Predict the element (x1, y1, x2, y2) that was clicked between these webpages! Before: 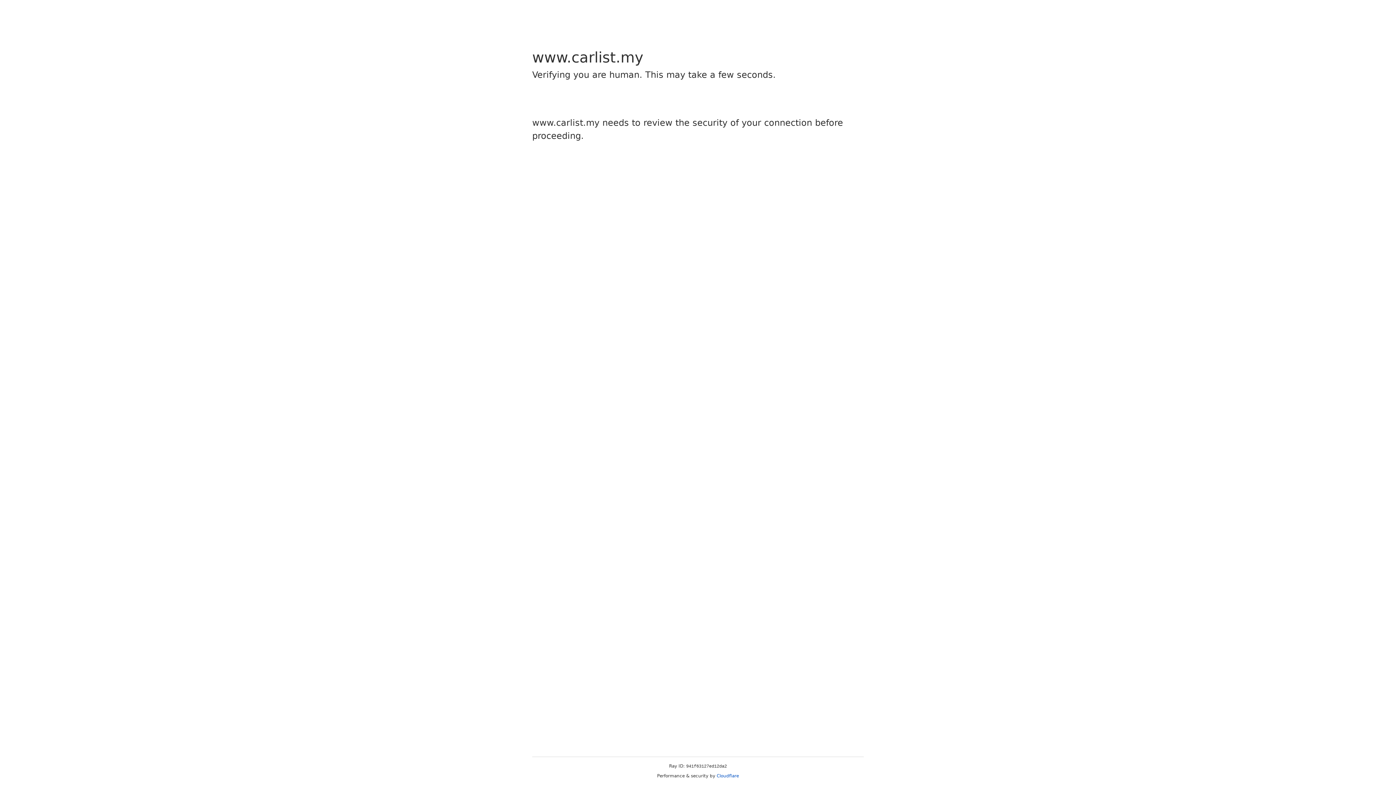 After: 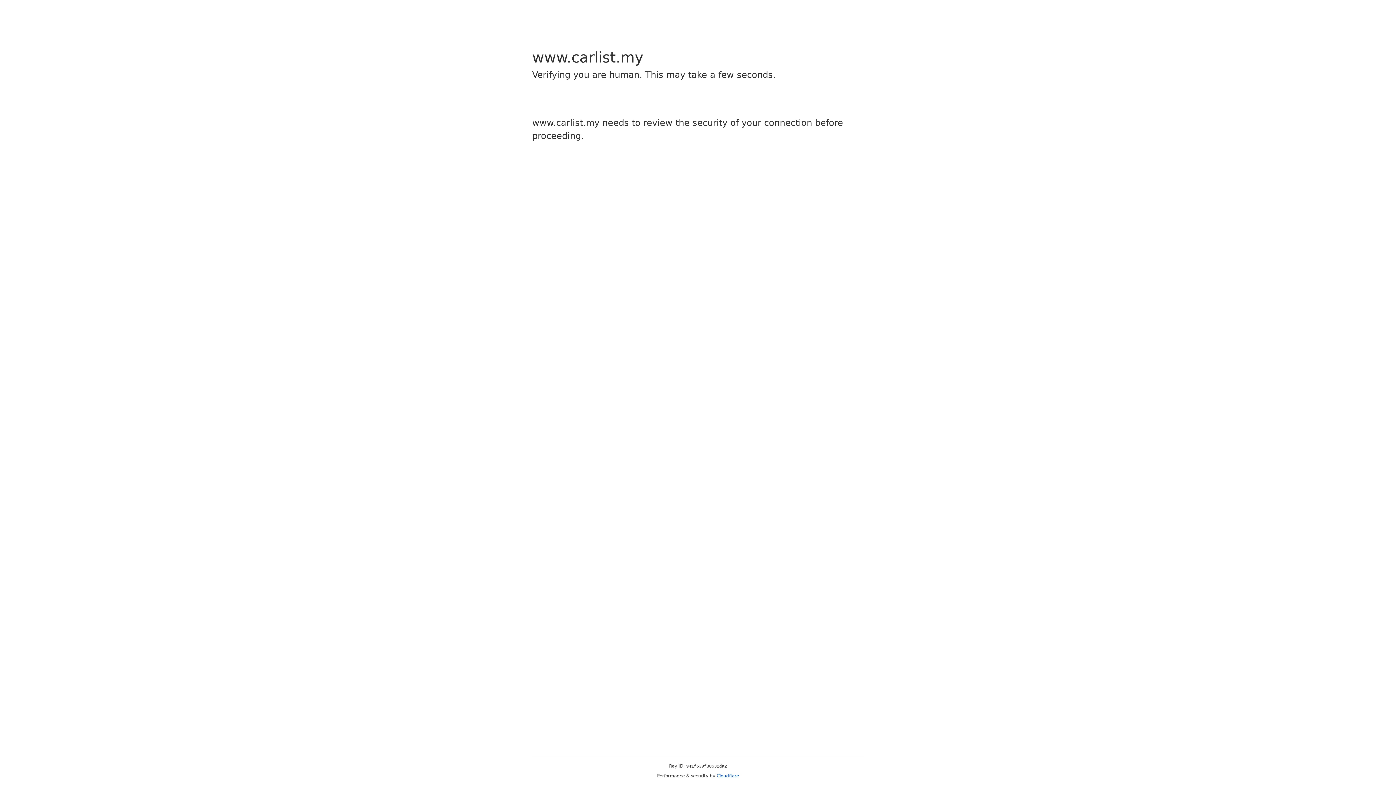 Action: label: Cloudflare bbox: (716, 773, 739, 778)